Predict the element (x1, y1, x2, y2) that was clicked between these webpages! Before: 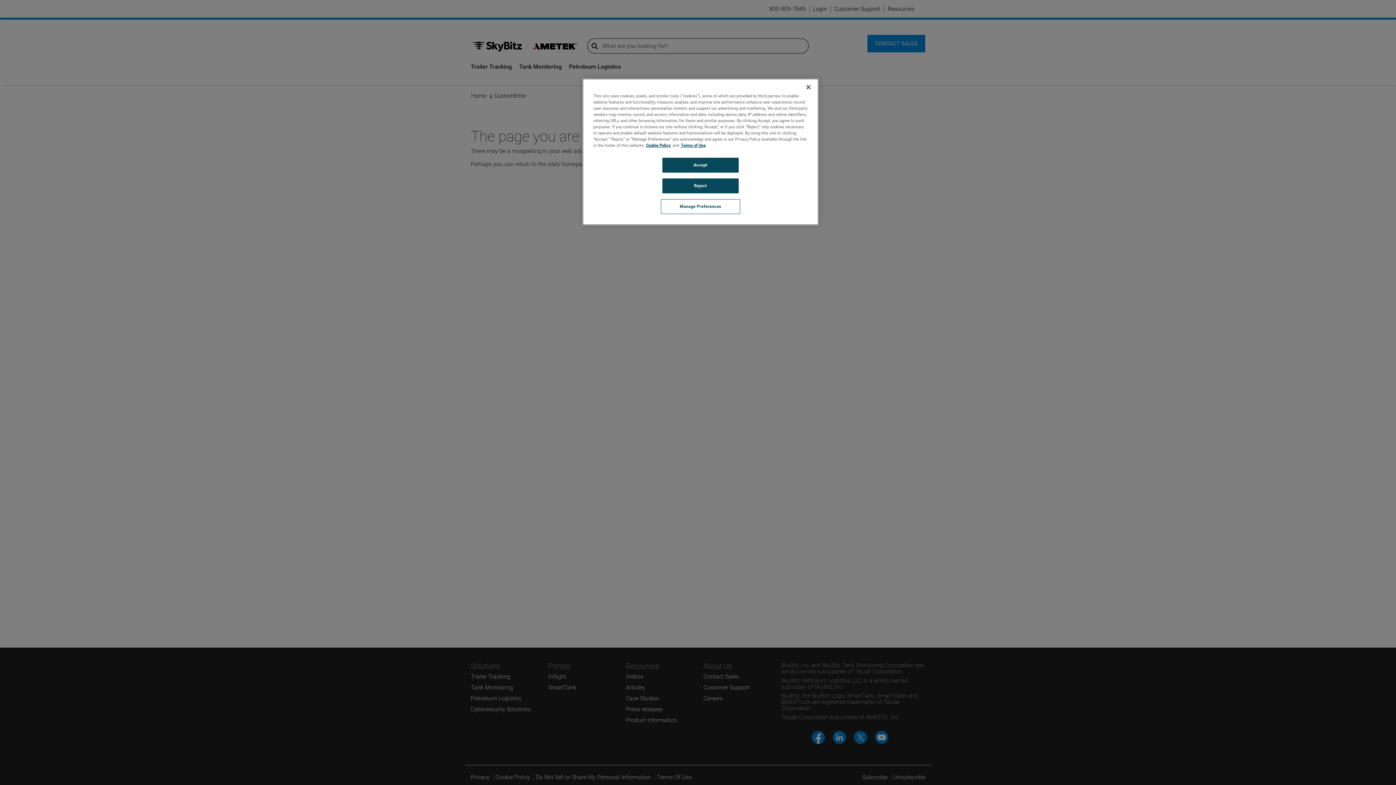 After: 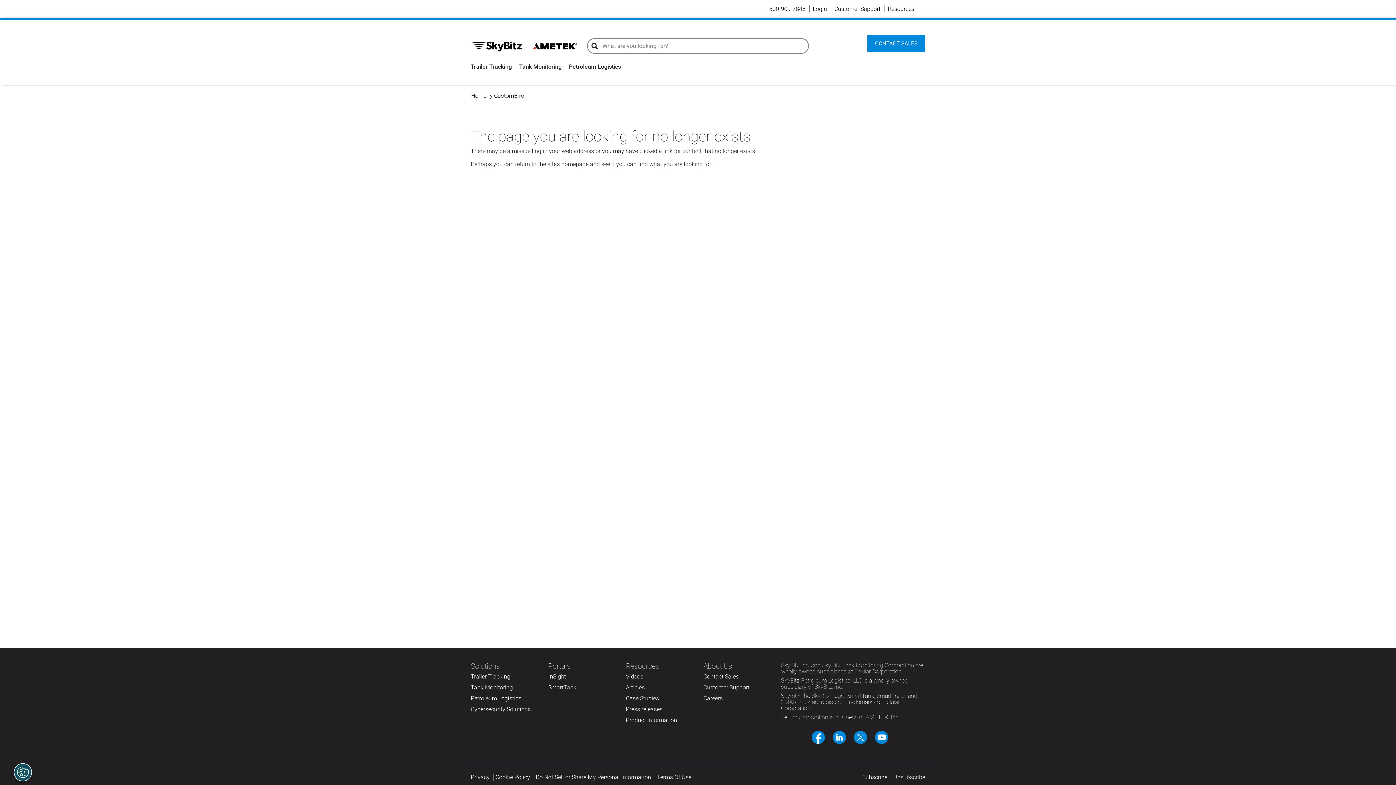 Action: bbox: (800, 79, 816, 95) label: Close